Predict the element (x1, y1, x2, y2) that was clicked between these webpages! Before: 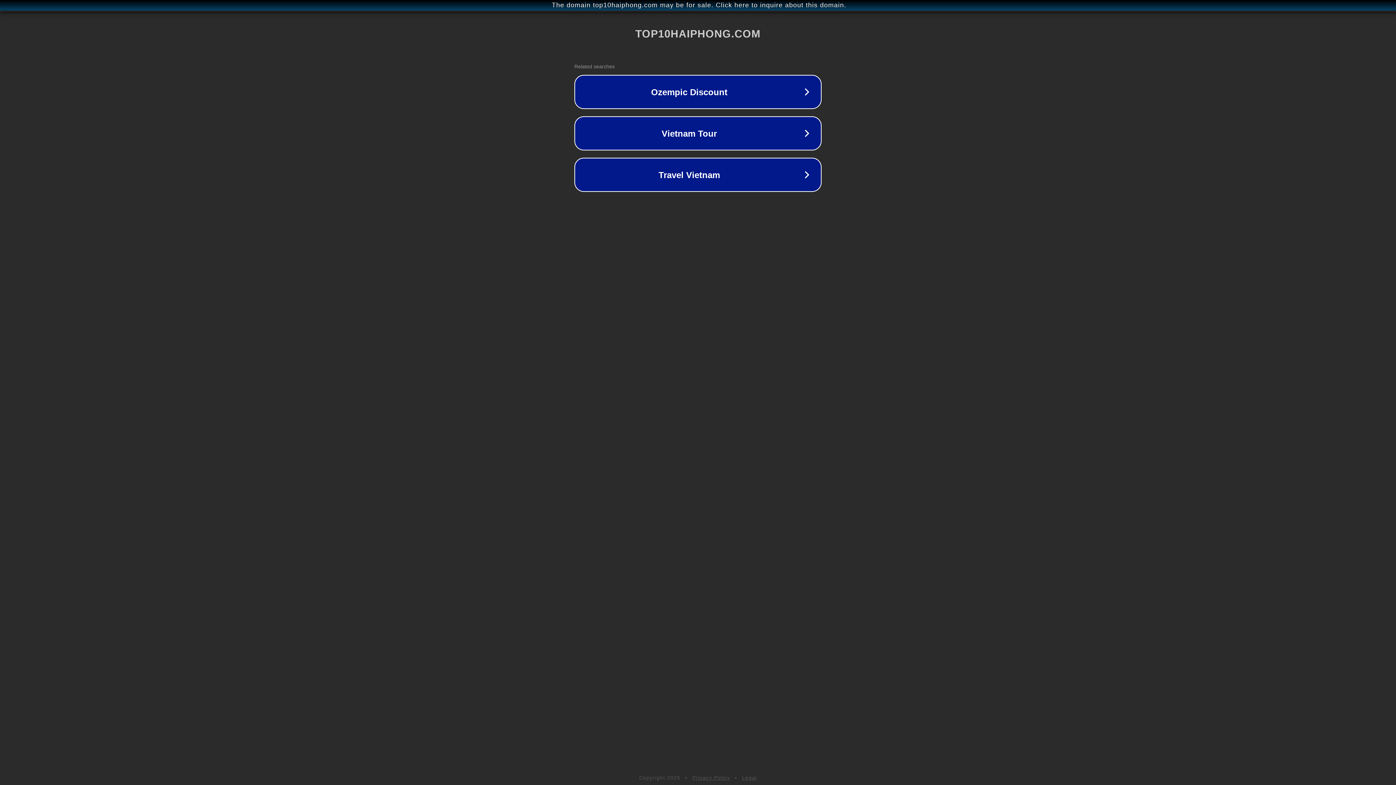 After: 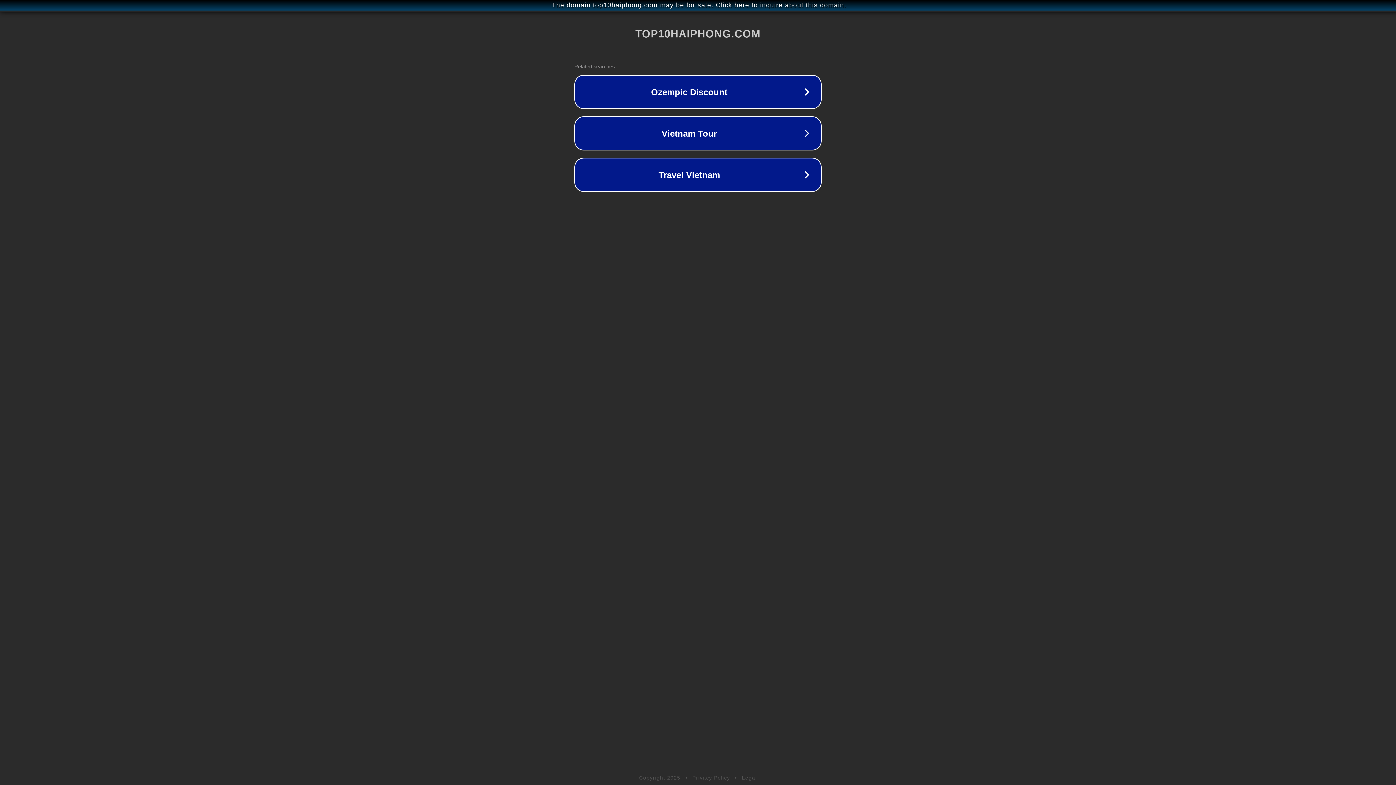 Action: bbox: (692, 775, 730, 781) label: Privacy Policy